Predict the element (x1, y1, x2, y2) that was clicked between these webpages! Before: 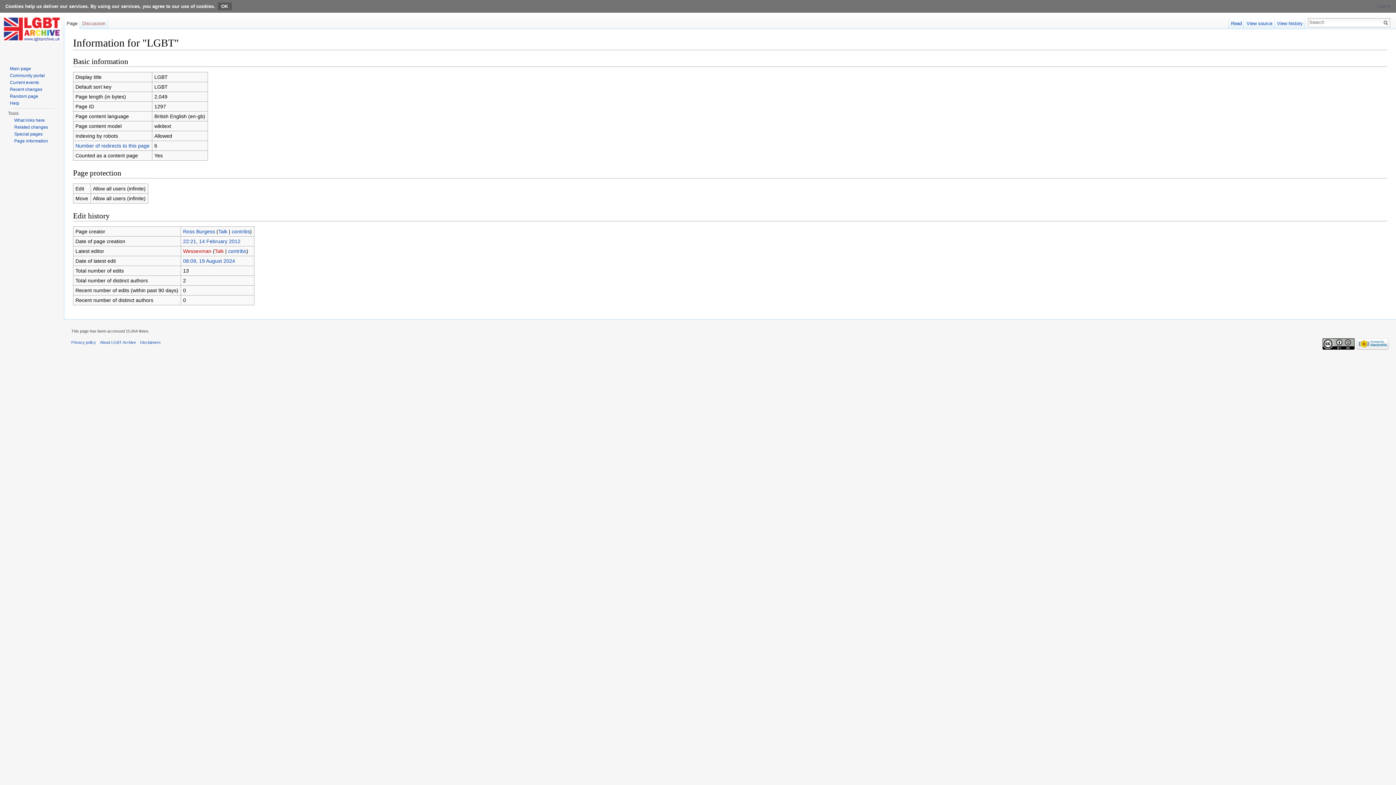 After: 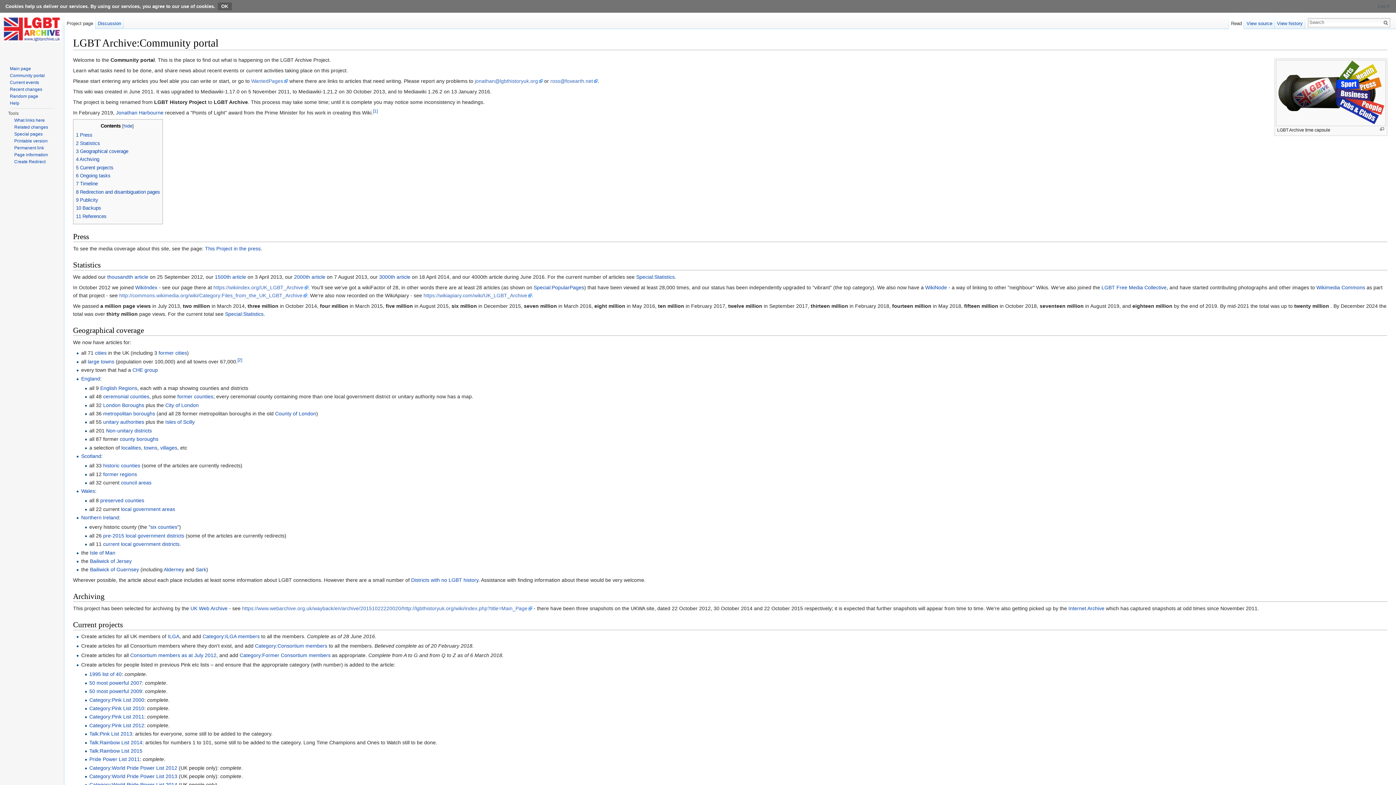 Action: label: Community portal bbox: (9, 73, 44, 78)